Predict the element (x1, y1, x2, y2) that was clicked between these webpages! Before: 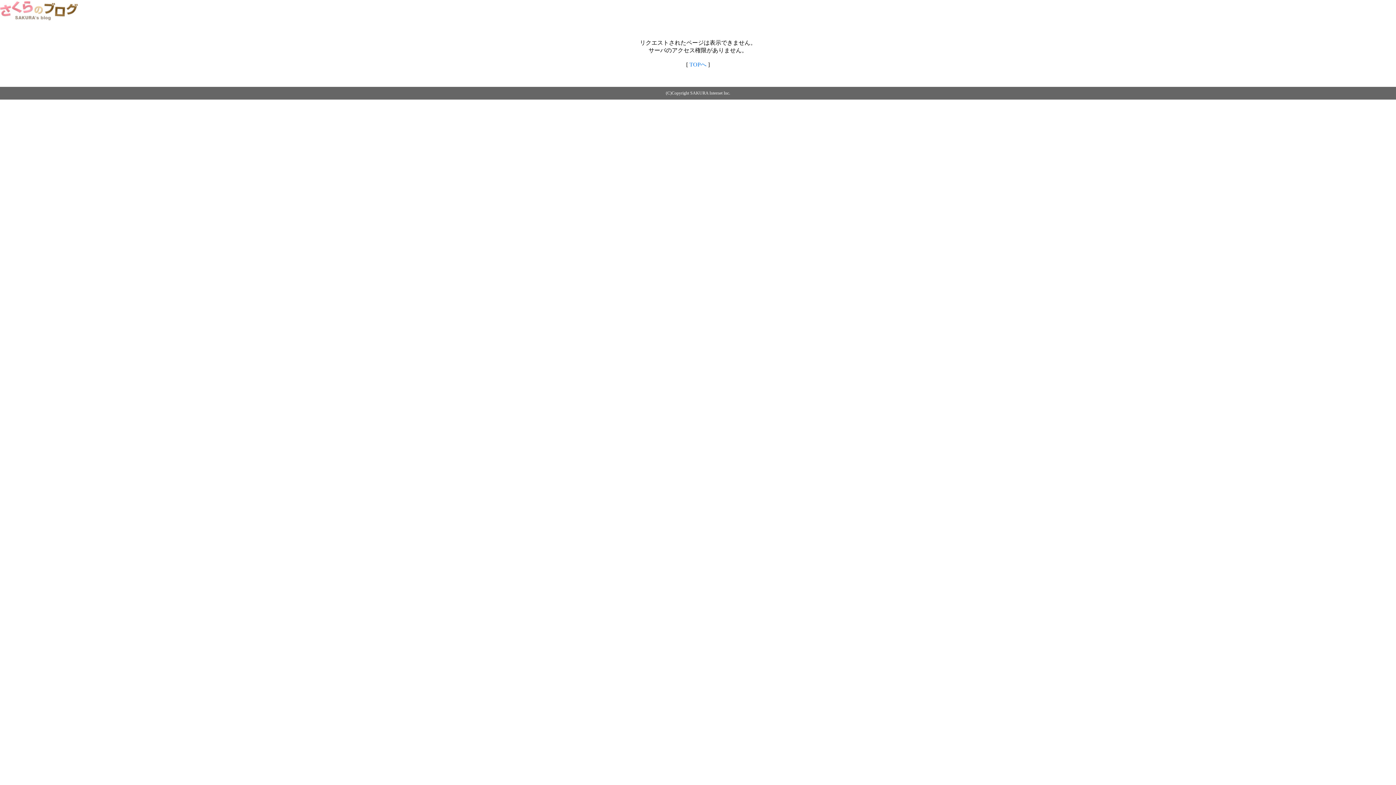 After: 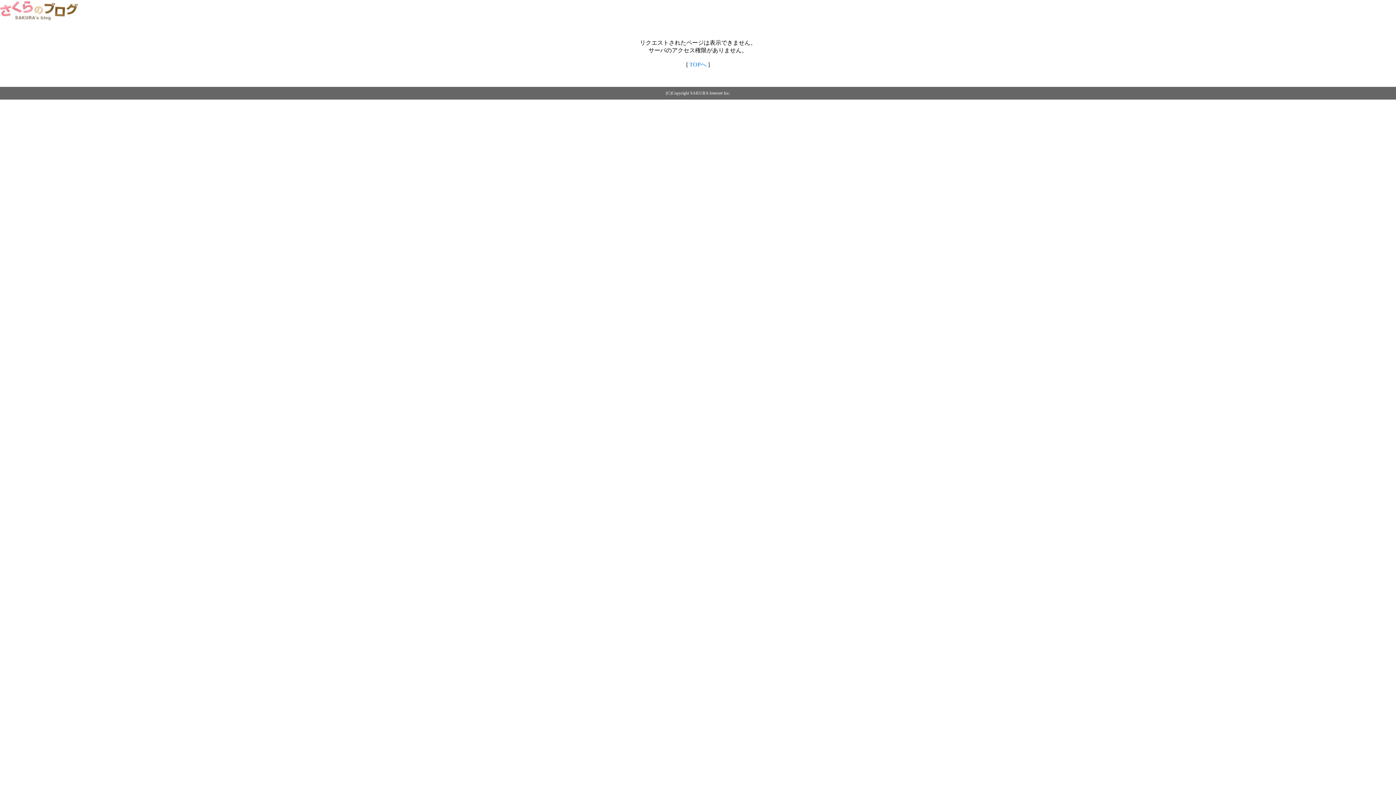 Action: bbox: (689, 61, 706, 67) label: TOPへ